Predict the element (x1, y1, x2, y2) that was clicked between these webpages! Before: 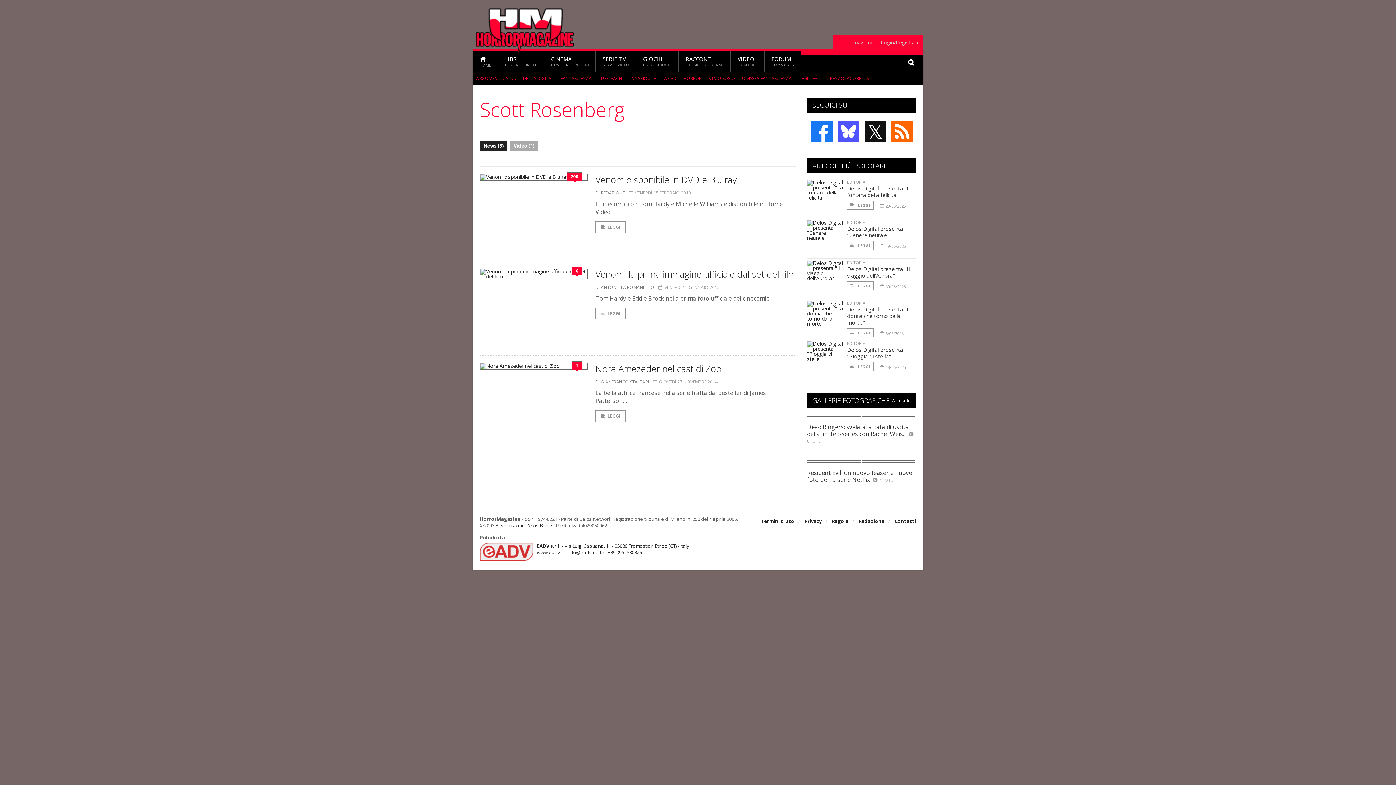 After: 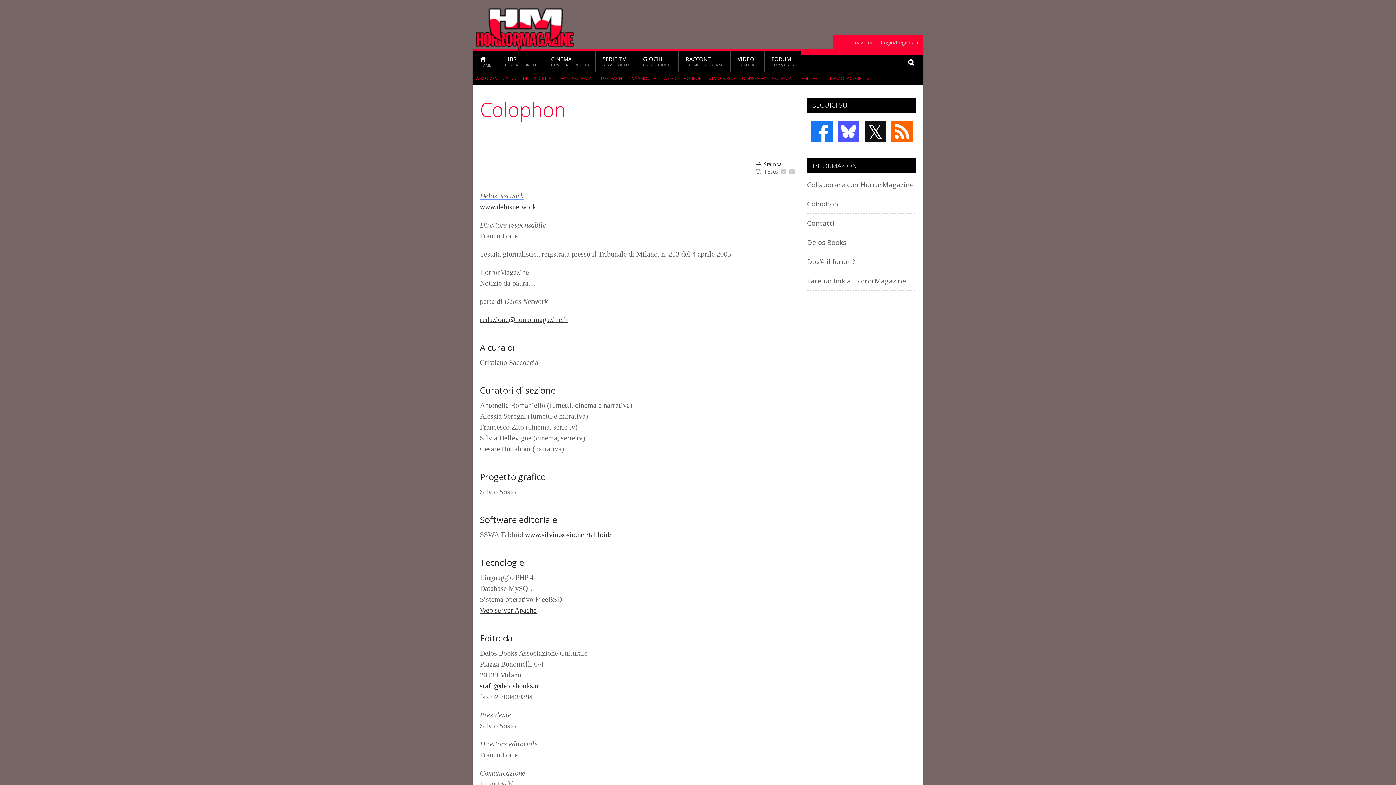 Action: label: Redazione bbox: (858, 516, 884, 527)